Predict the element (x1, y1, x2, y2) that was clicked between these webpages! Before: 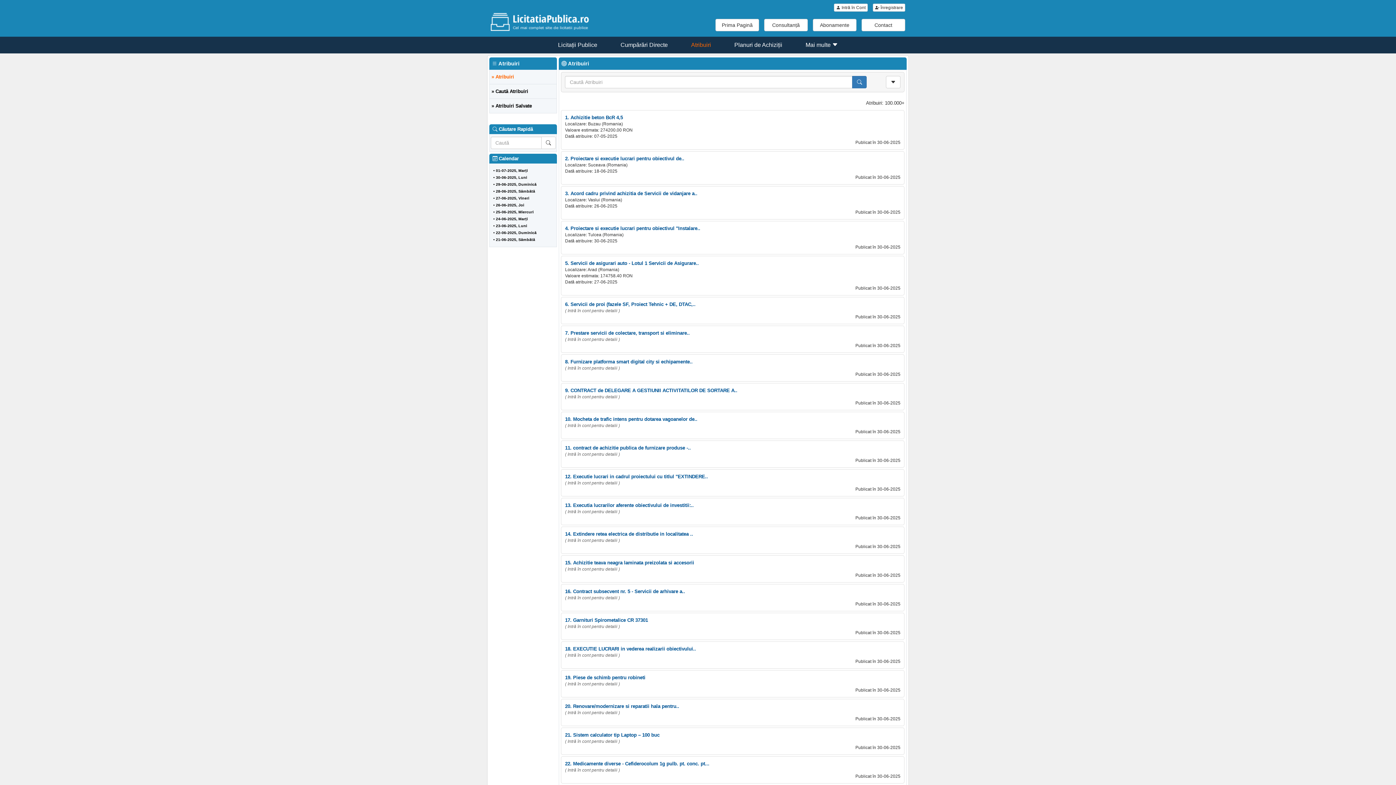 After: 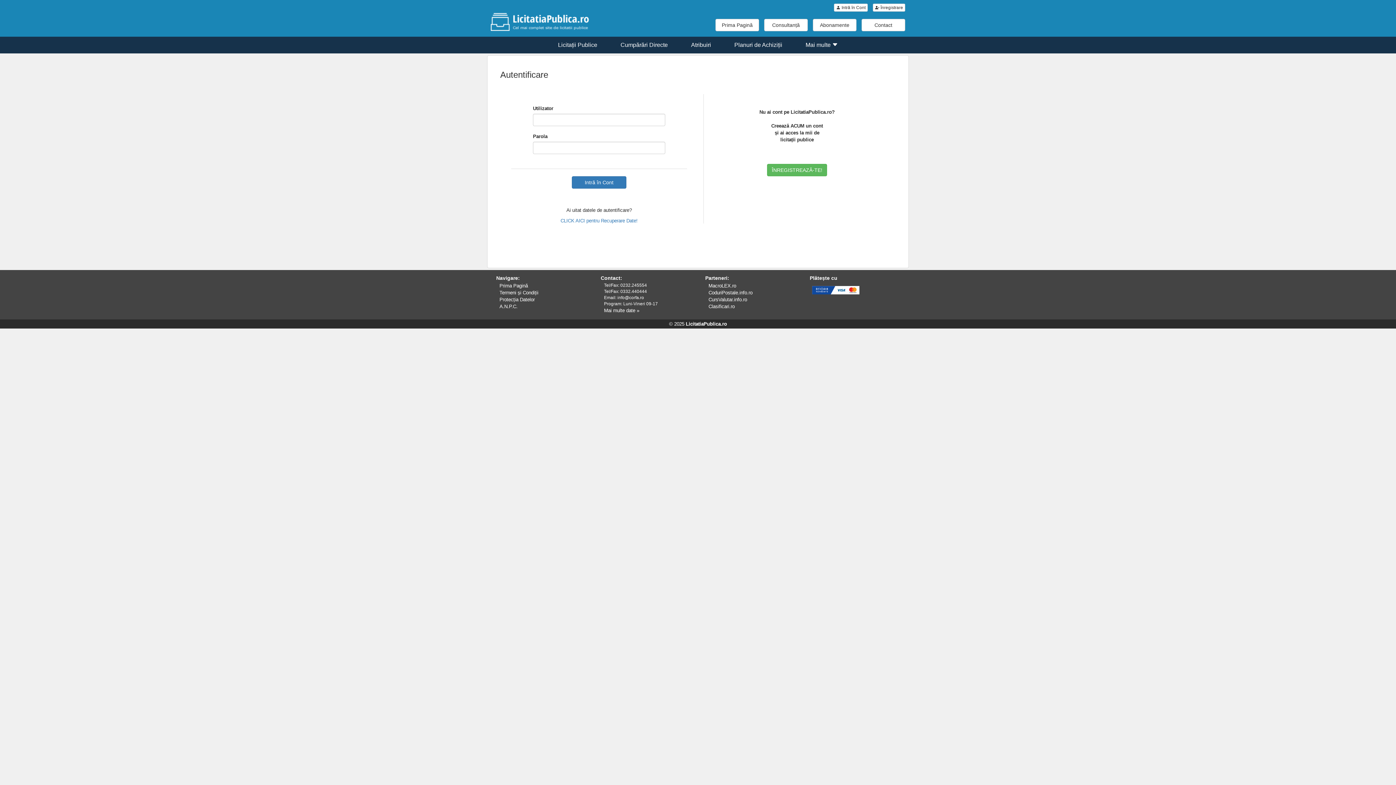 Action: bbox: (496, 237, 535, 241) label: 21-06-2025, Sâmbătă